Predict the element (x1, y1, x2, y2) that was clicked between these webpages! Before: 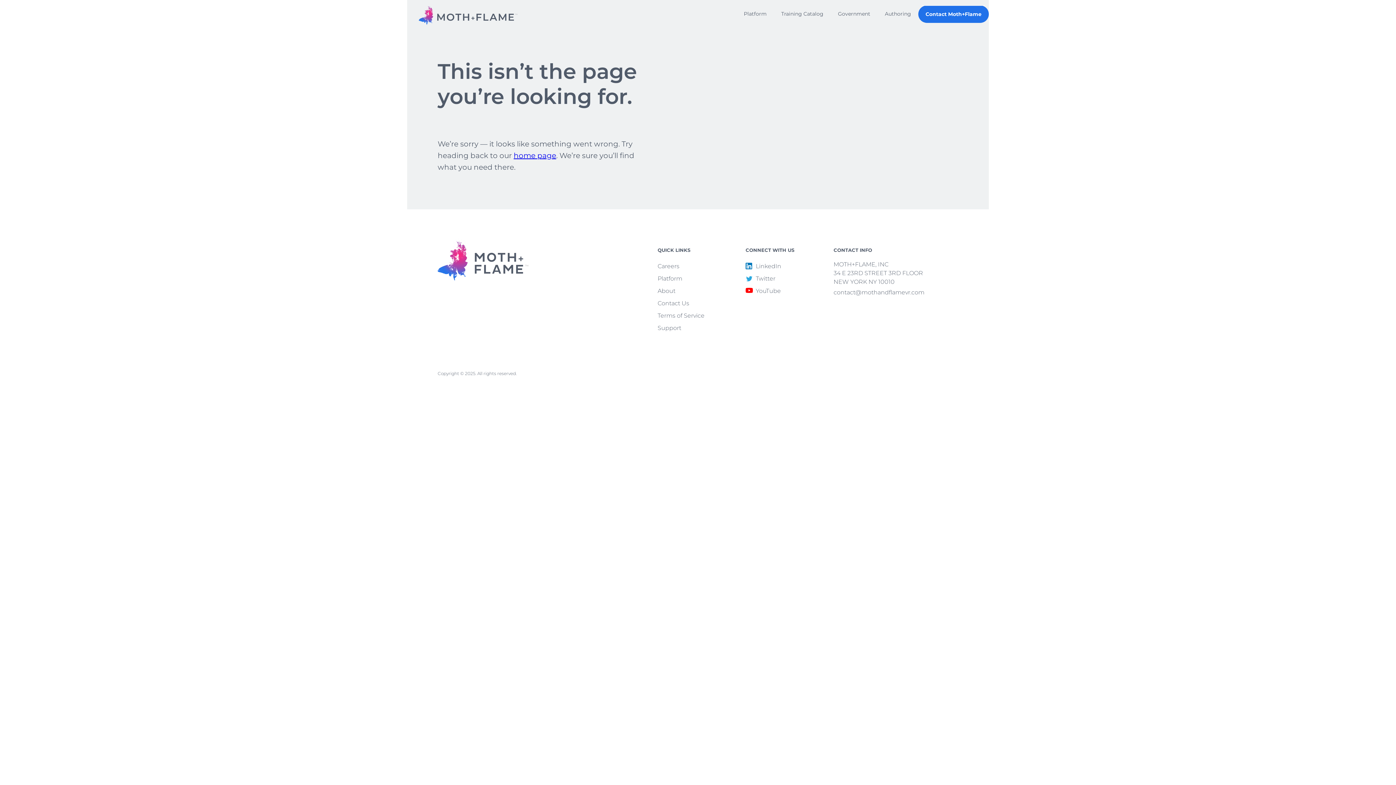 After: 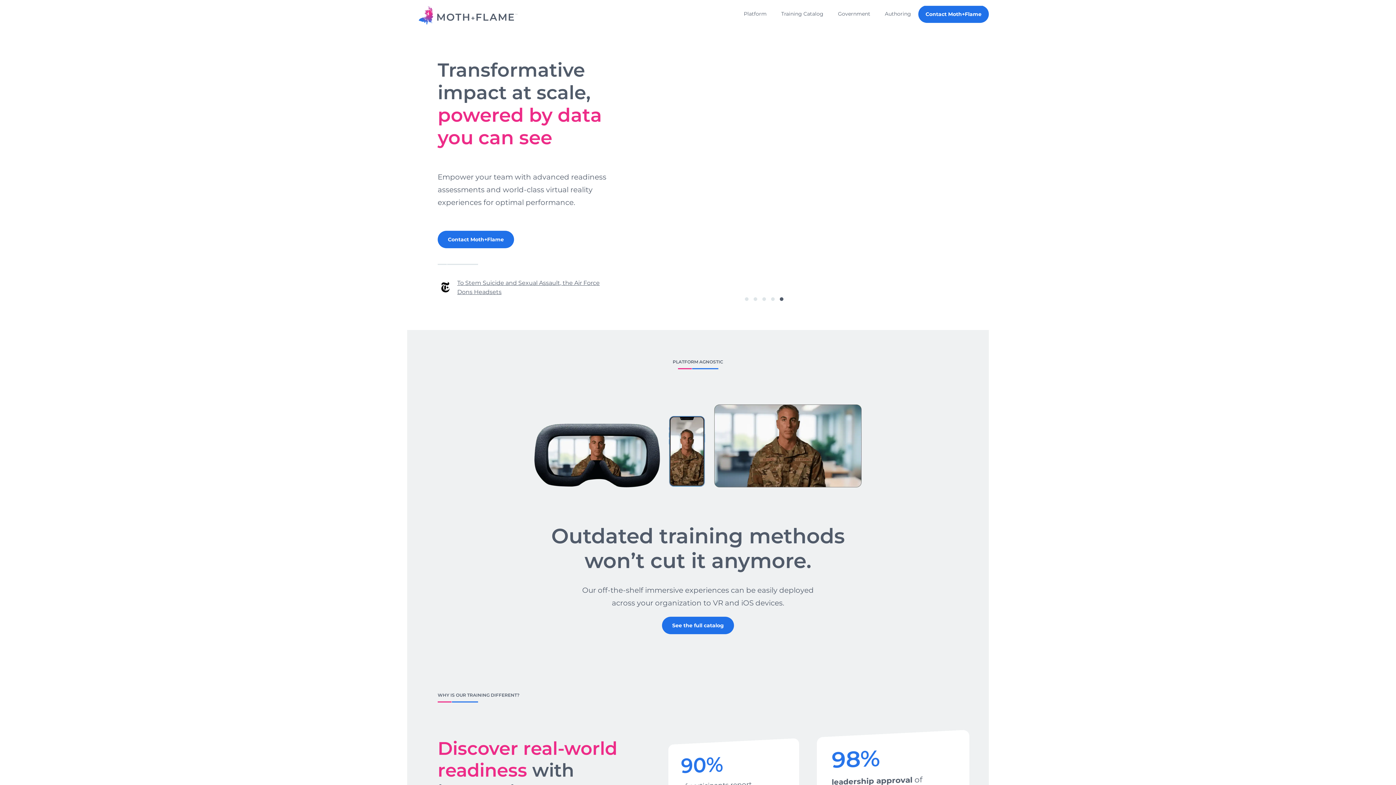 Action: bbox: (407, 0, 529, 29)